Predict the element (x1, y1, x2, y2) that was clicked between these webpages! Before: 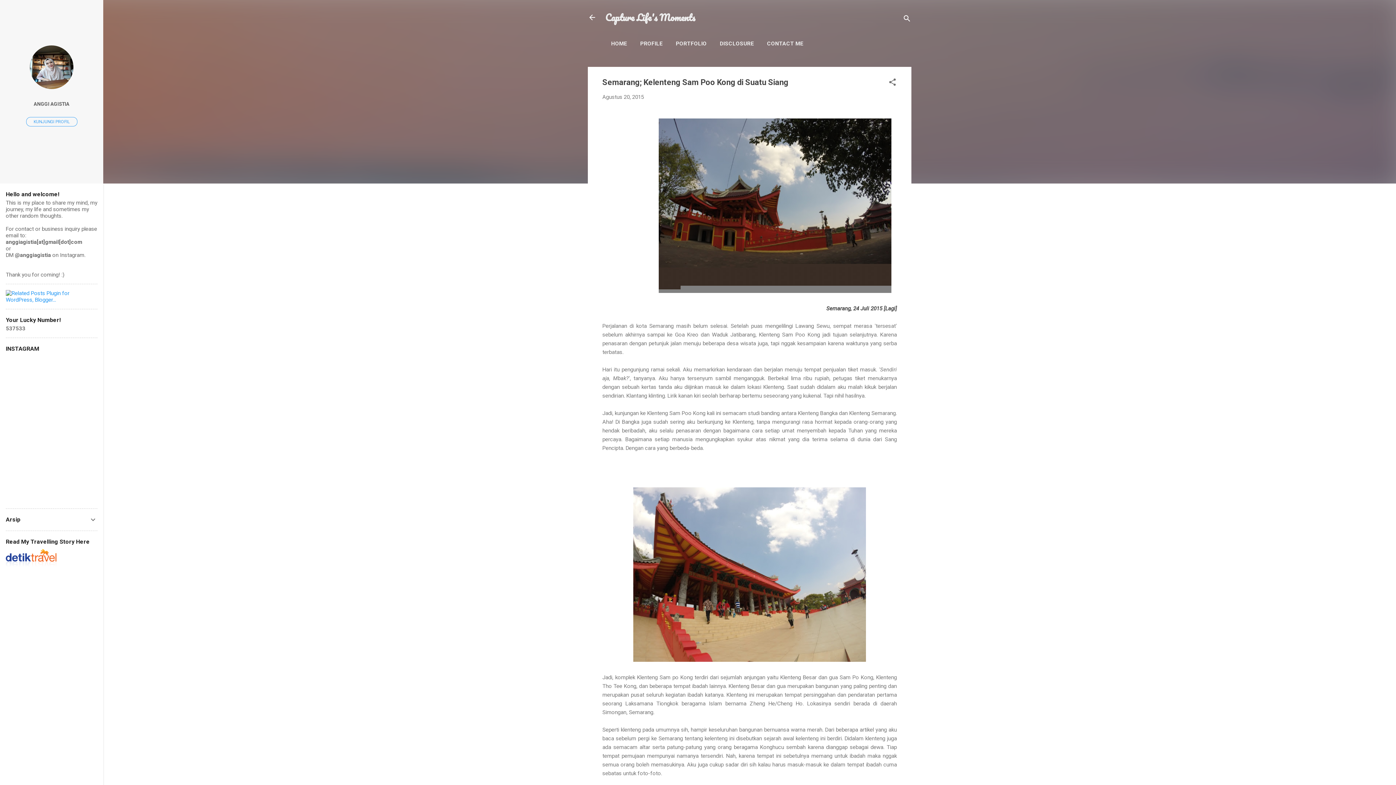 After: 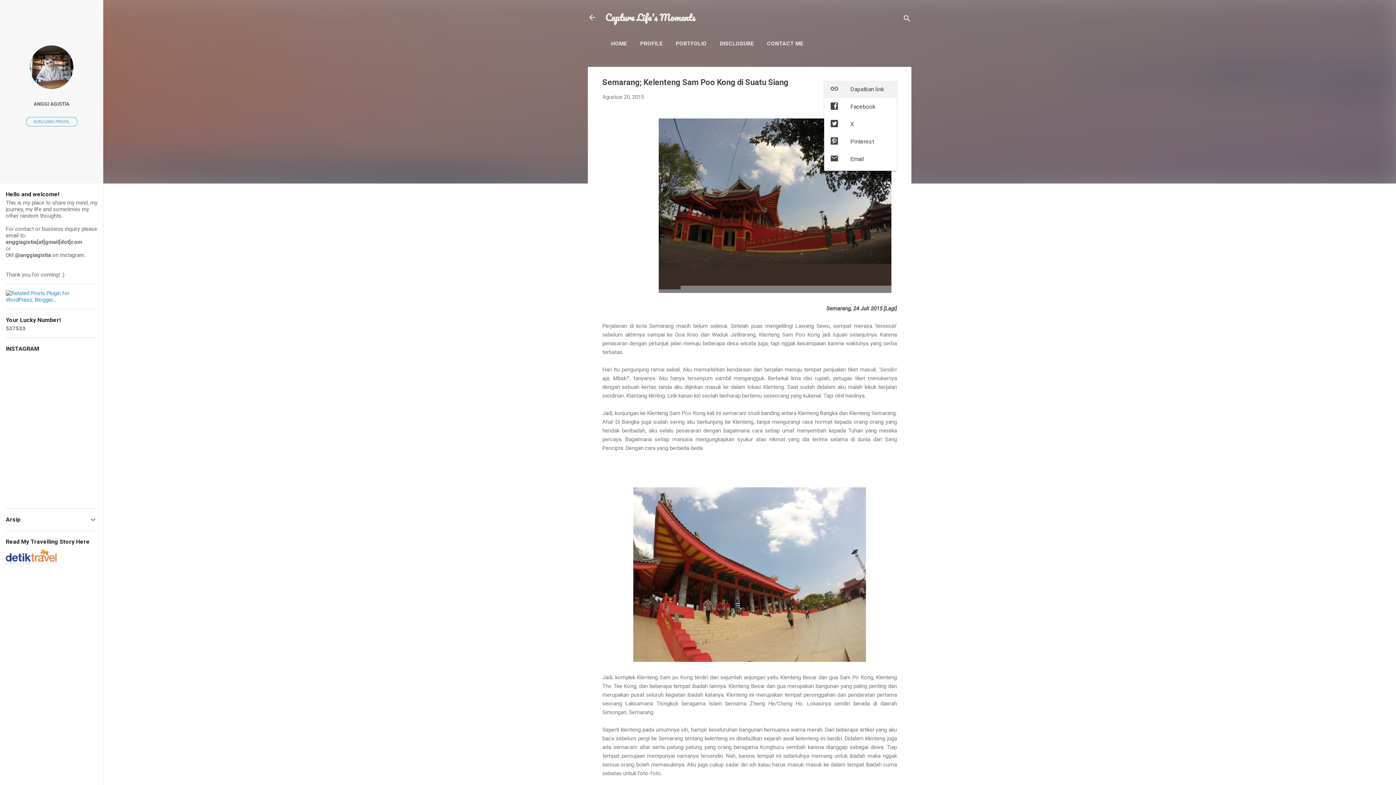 Action: label: Berbagi bbox: (888, 77, 897, 89)